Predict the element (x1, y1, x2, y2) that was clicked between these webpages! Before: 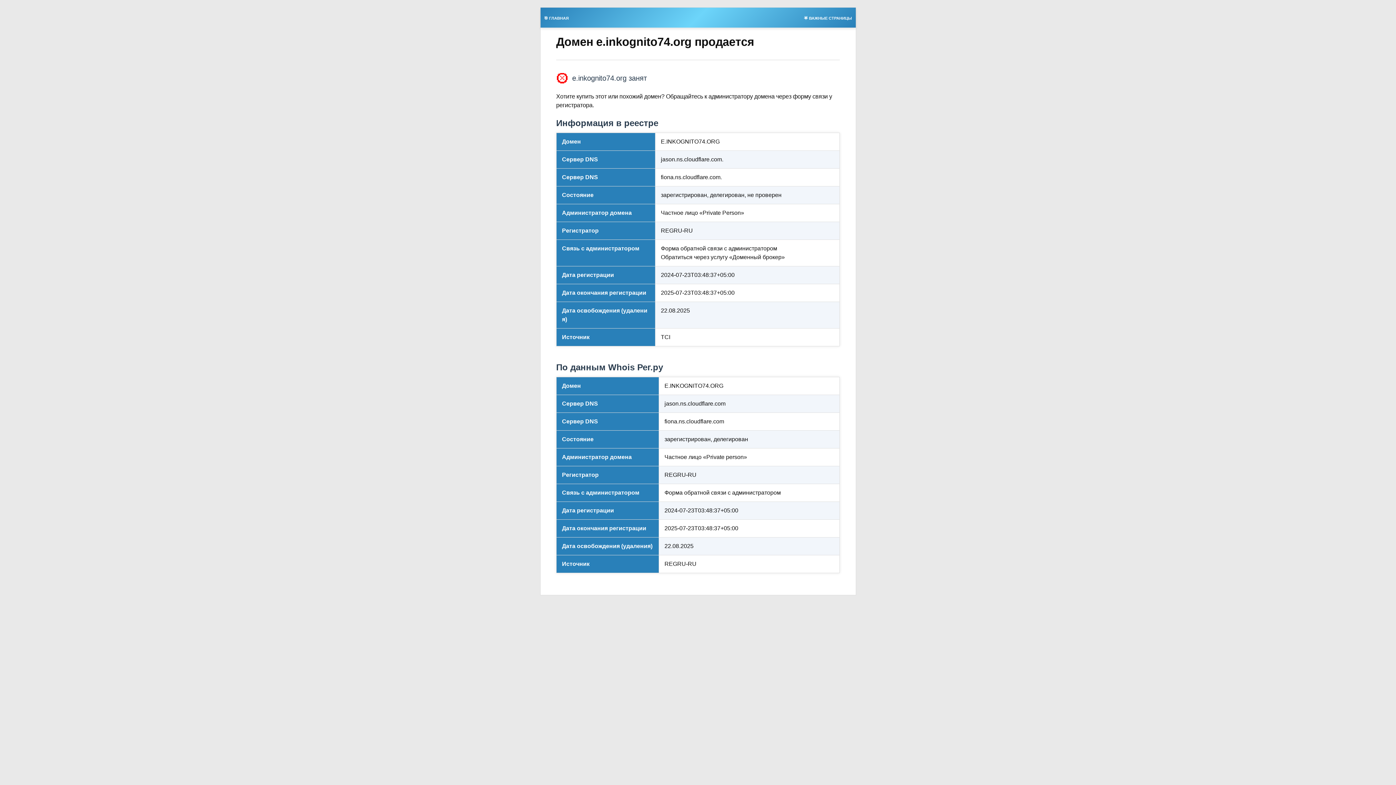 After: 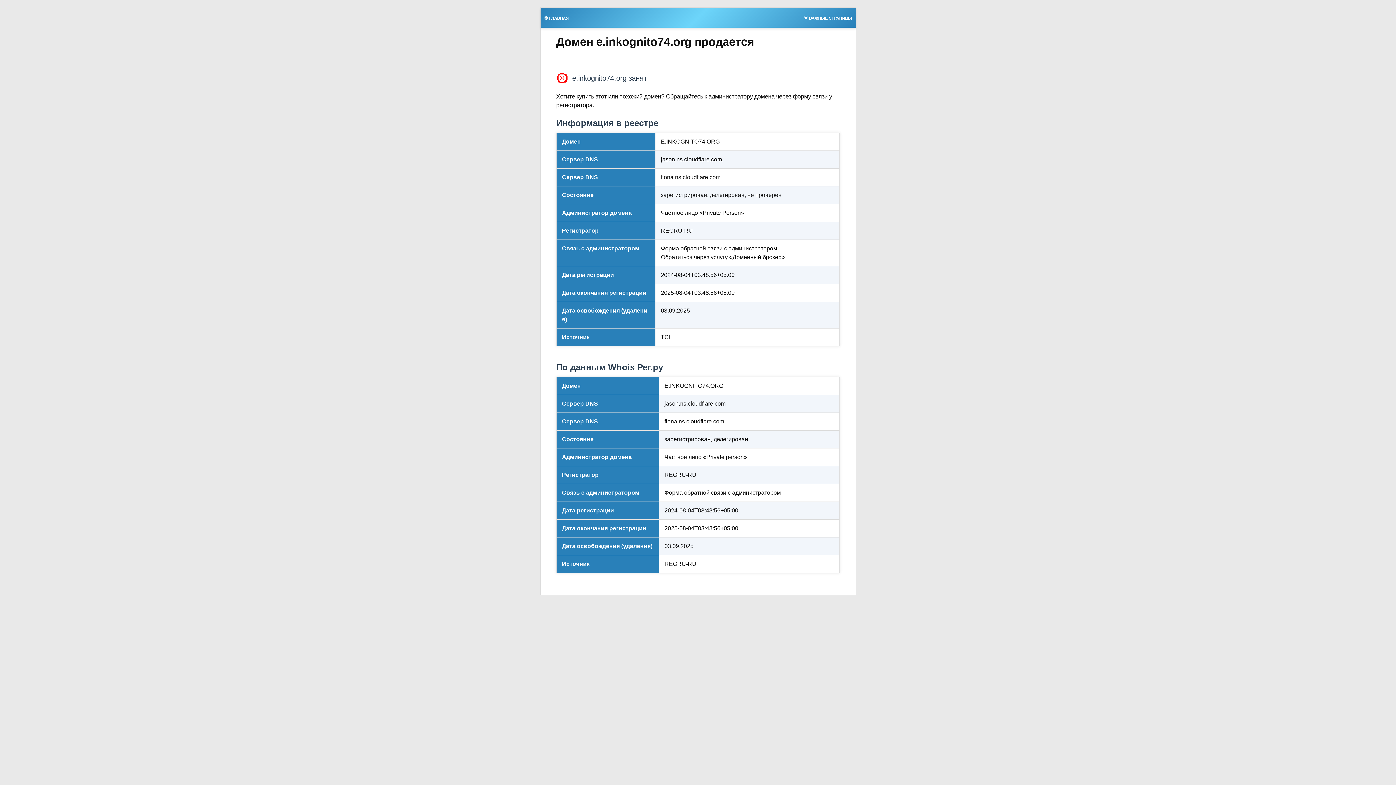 Action: bbox: (800, 13, 855, 21) label: 🌟 ВАЖНЫЕ СТРАНИЦЫ